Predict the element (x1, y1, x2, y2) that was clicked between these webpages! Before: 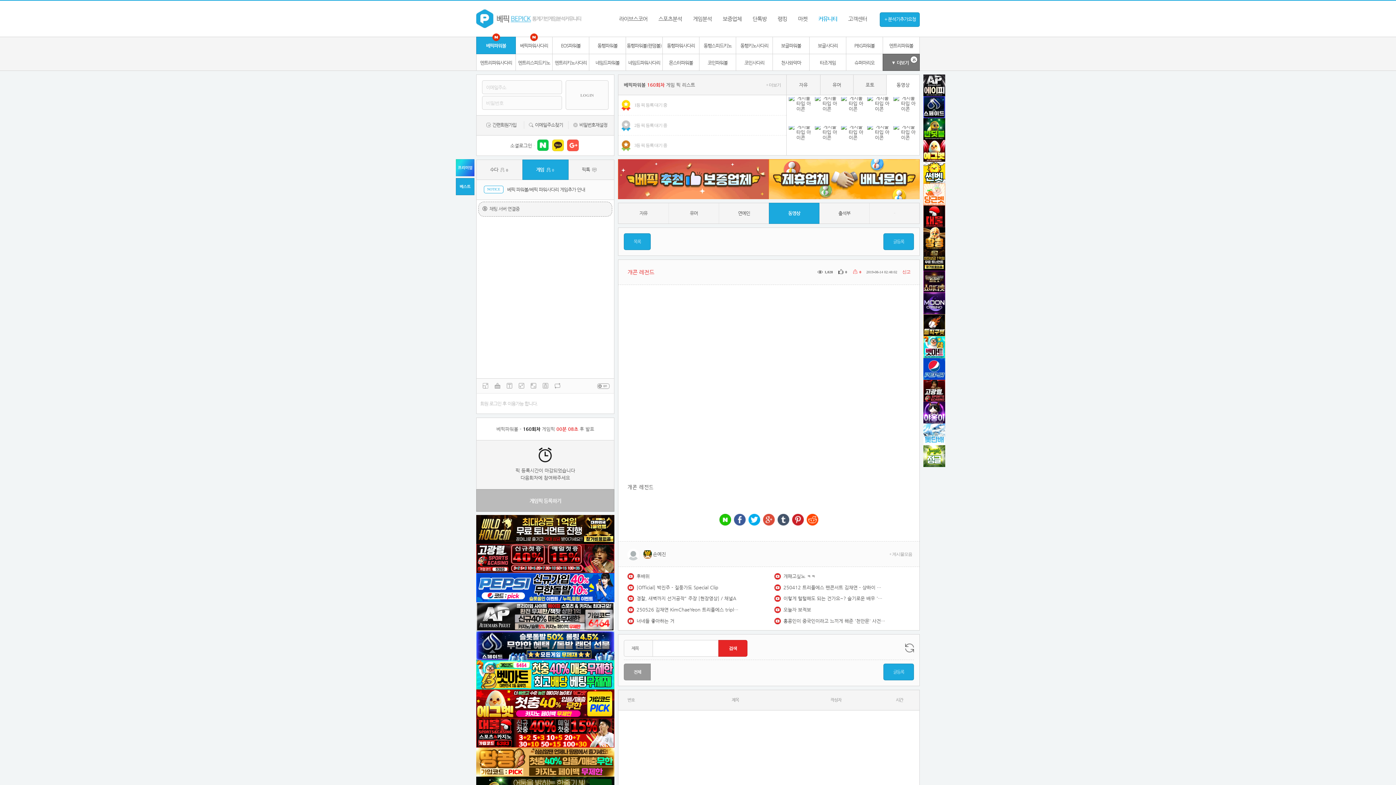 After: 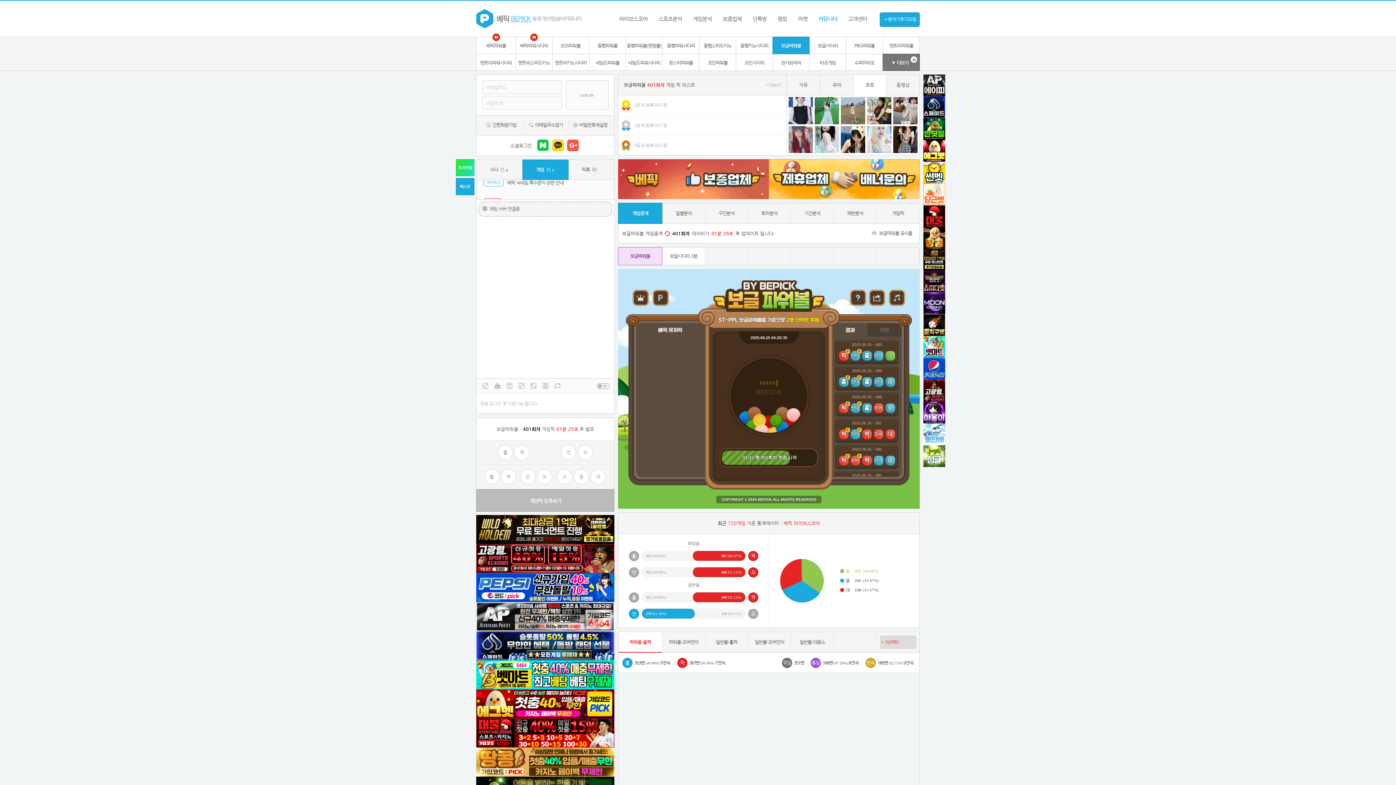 Action: label: 보글파워볼 bbox: (773, 37, 809, 53)